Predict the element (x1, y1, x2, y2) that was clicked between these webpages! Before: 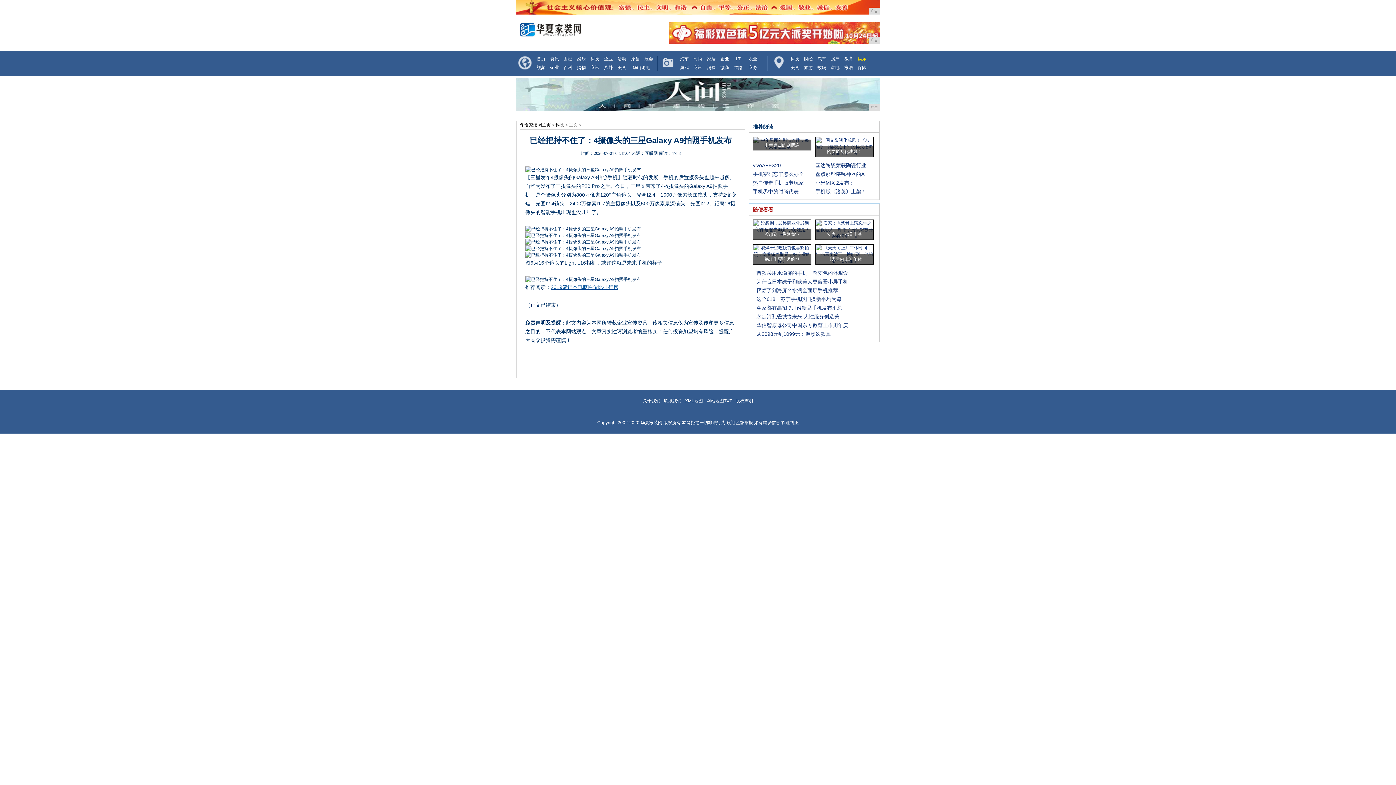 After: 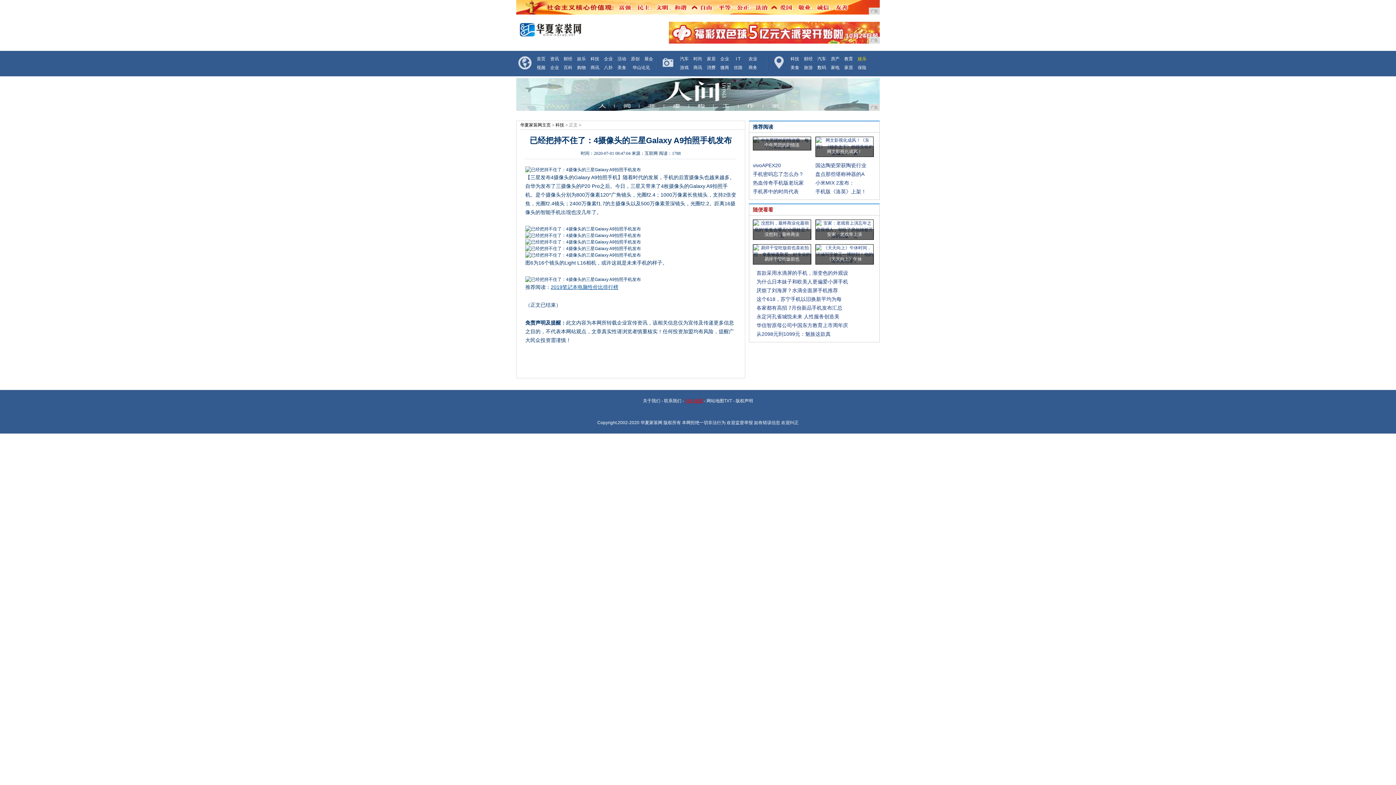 Action: label: XML地图 bbox: (685, 398, 703, 403)